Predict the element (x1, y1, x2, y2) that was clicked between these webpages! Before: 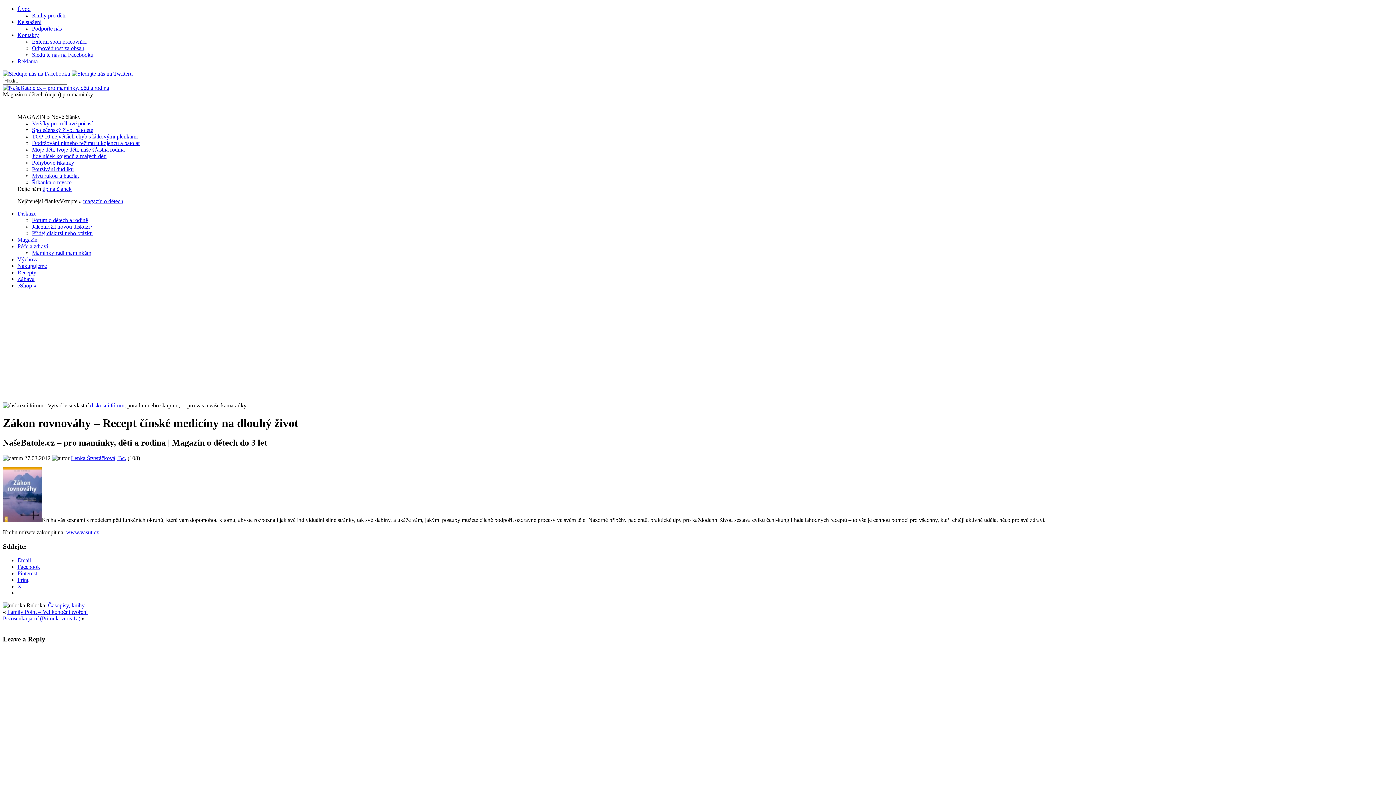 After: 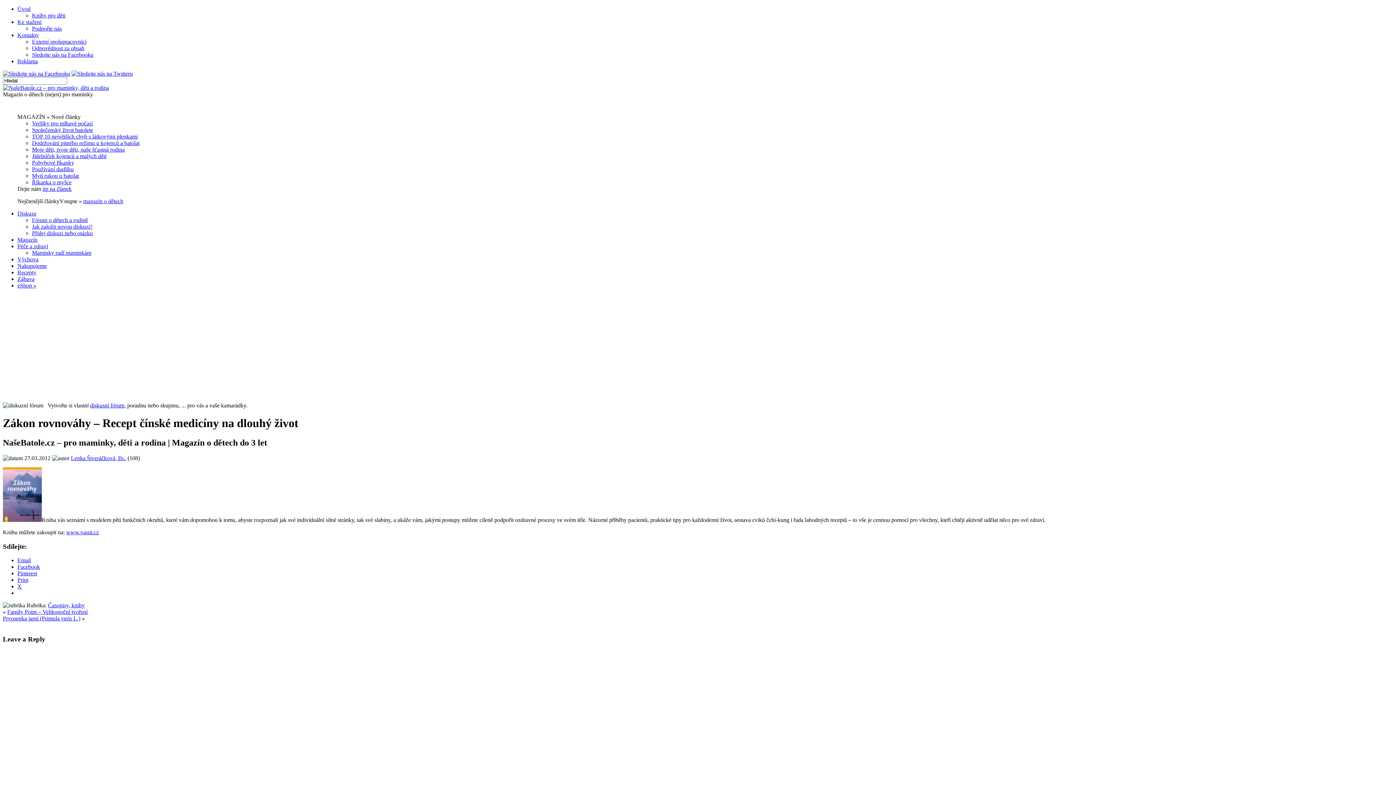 Action: label: Sledujte nás na Facebooku bbox: (32, 51, 93, 57)